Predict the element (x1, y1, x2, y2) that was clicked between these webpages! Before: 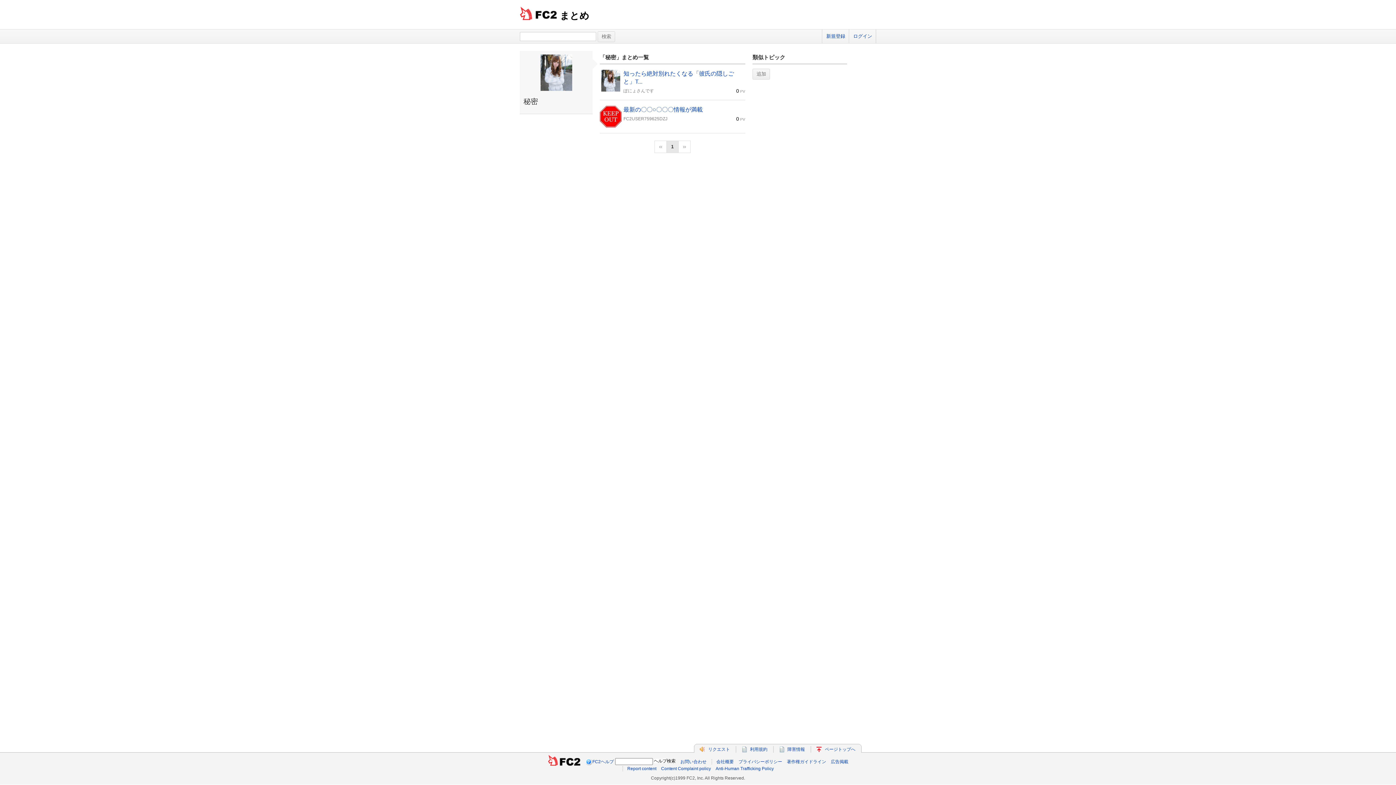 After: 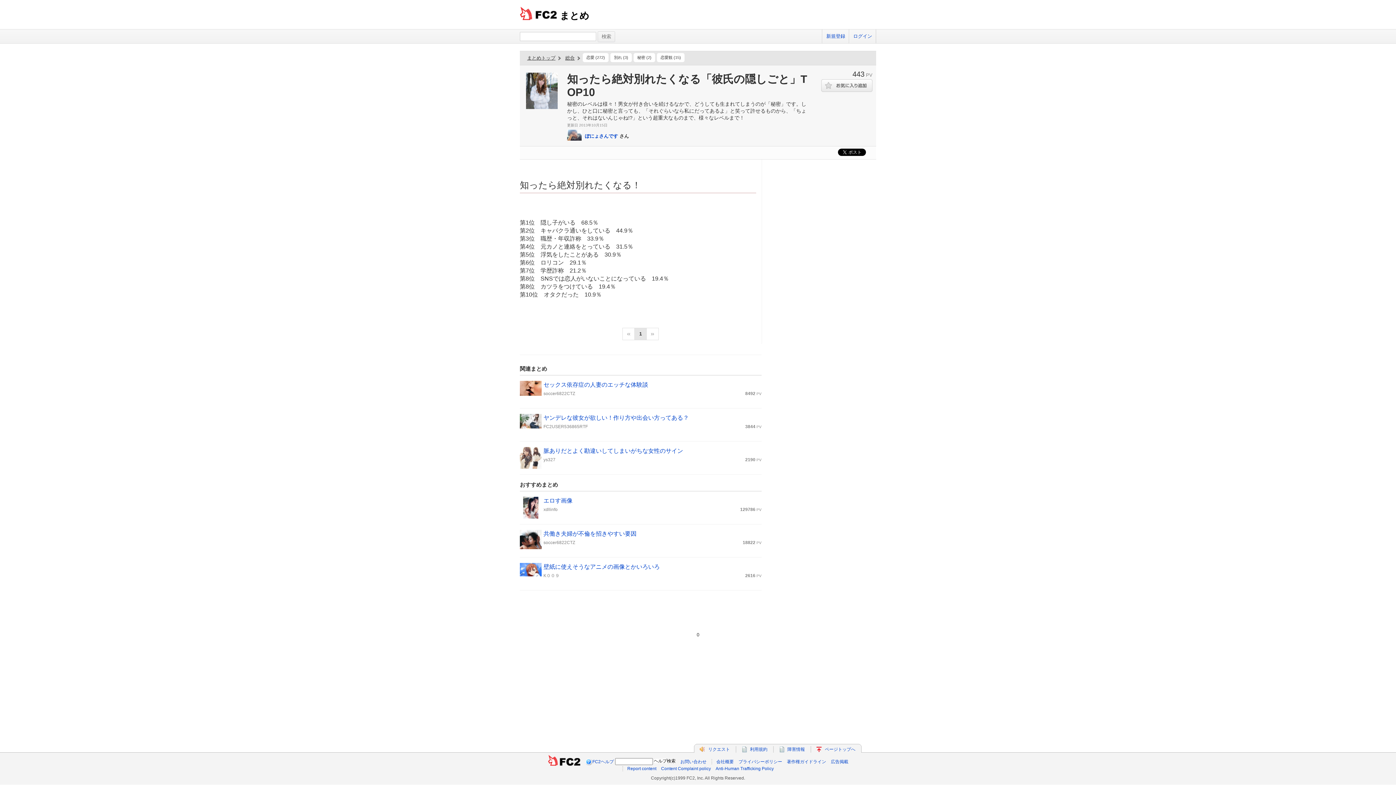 Action: bbox: (601, 87, 620, 92)